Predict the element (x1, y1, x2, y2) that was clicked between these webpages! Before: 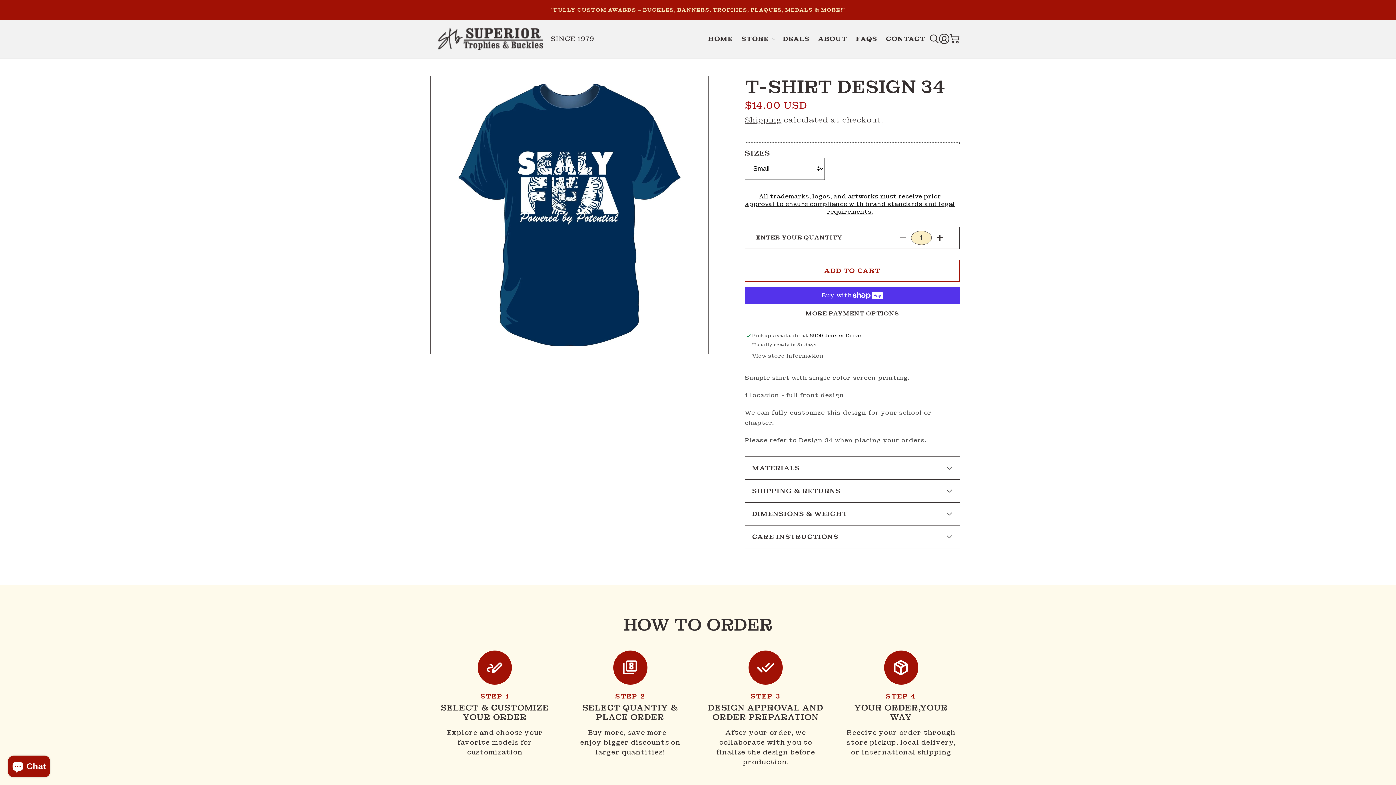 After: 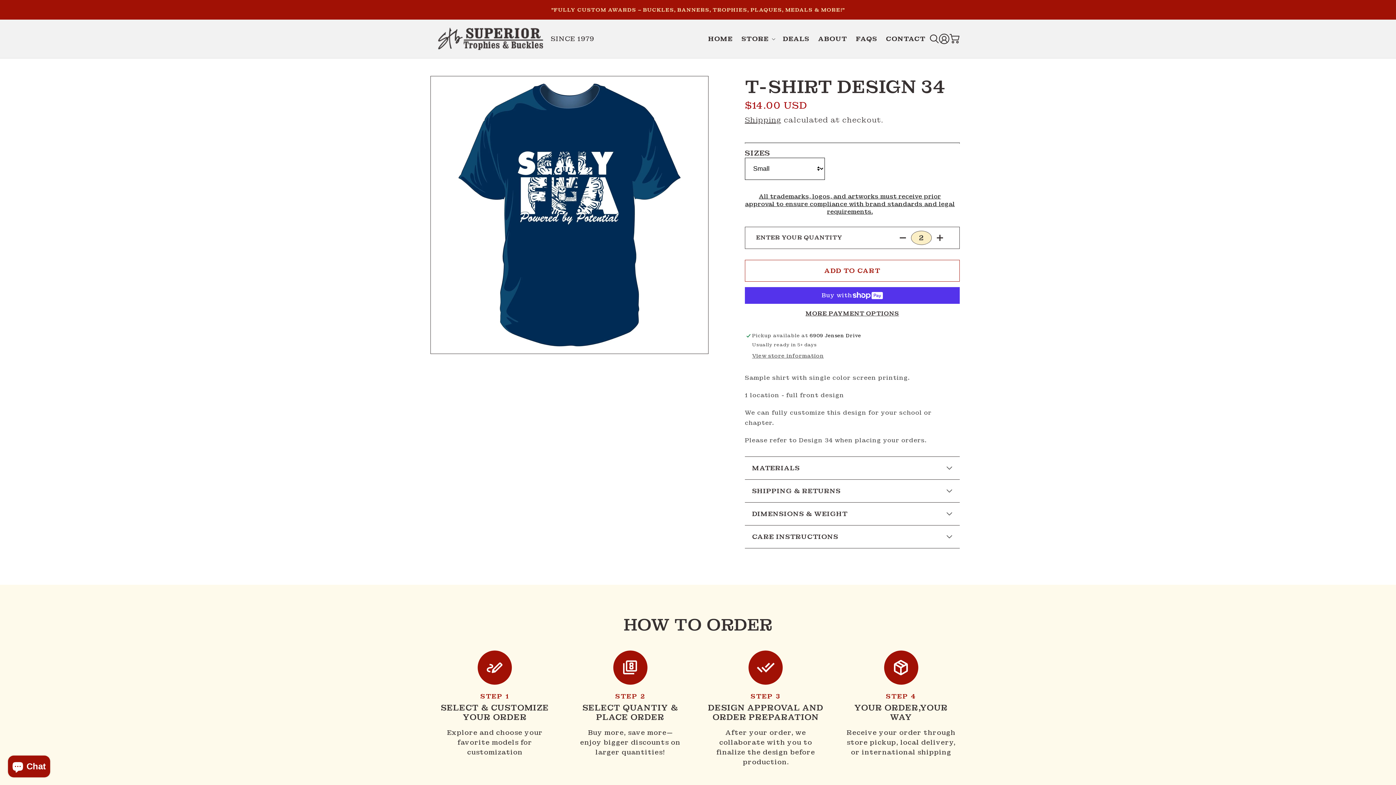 Action: label: Increase quantity for T-Shirt Design 34 bbox: (931, 230, 948, 245)